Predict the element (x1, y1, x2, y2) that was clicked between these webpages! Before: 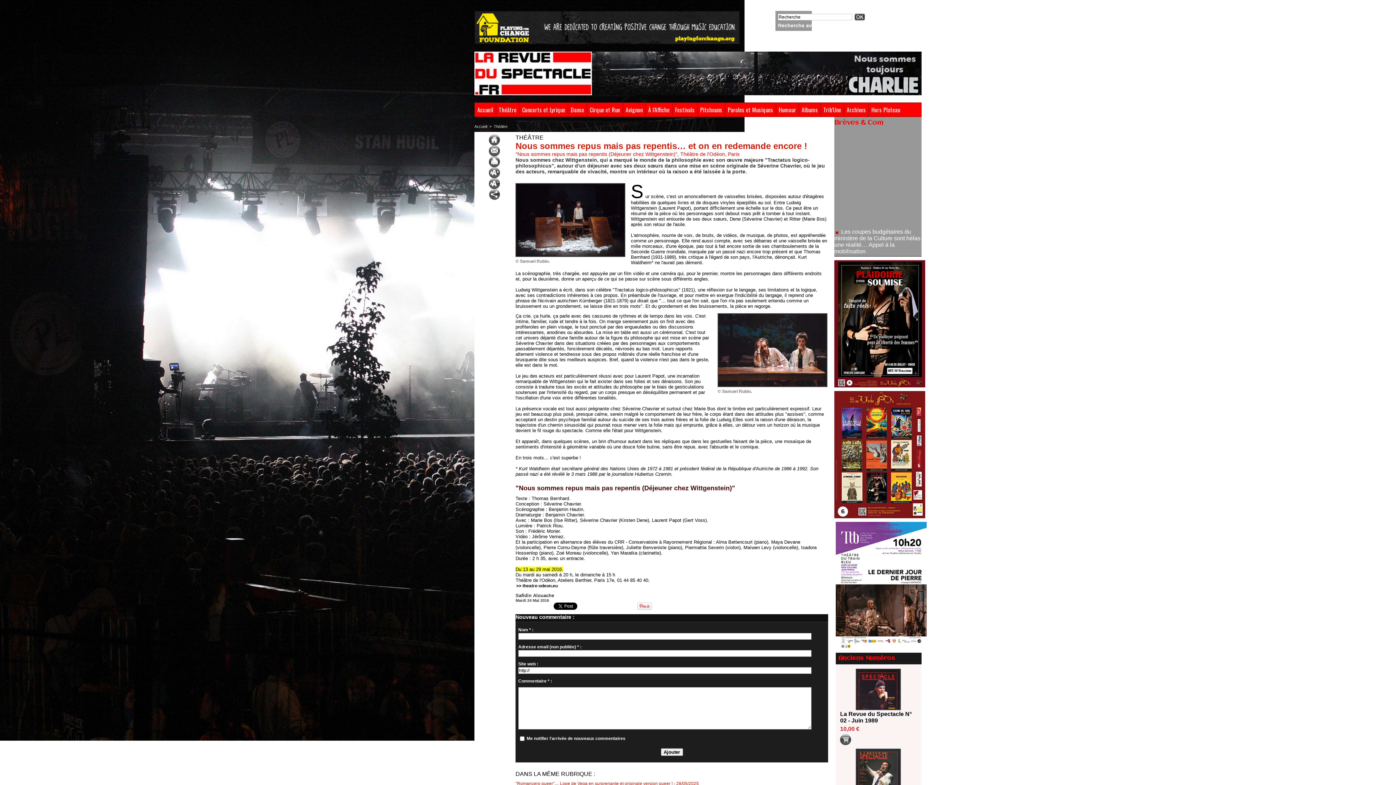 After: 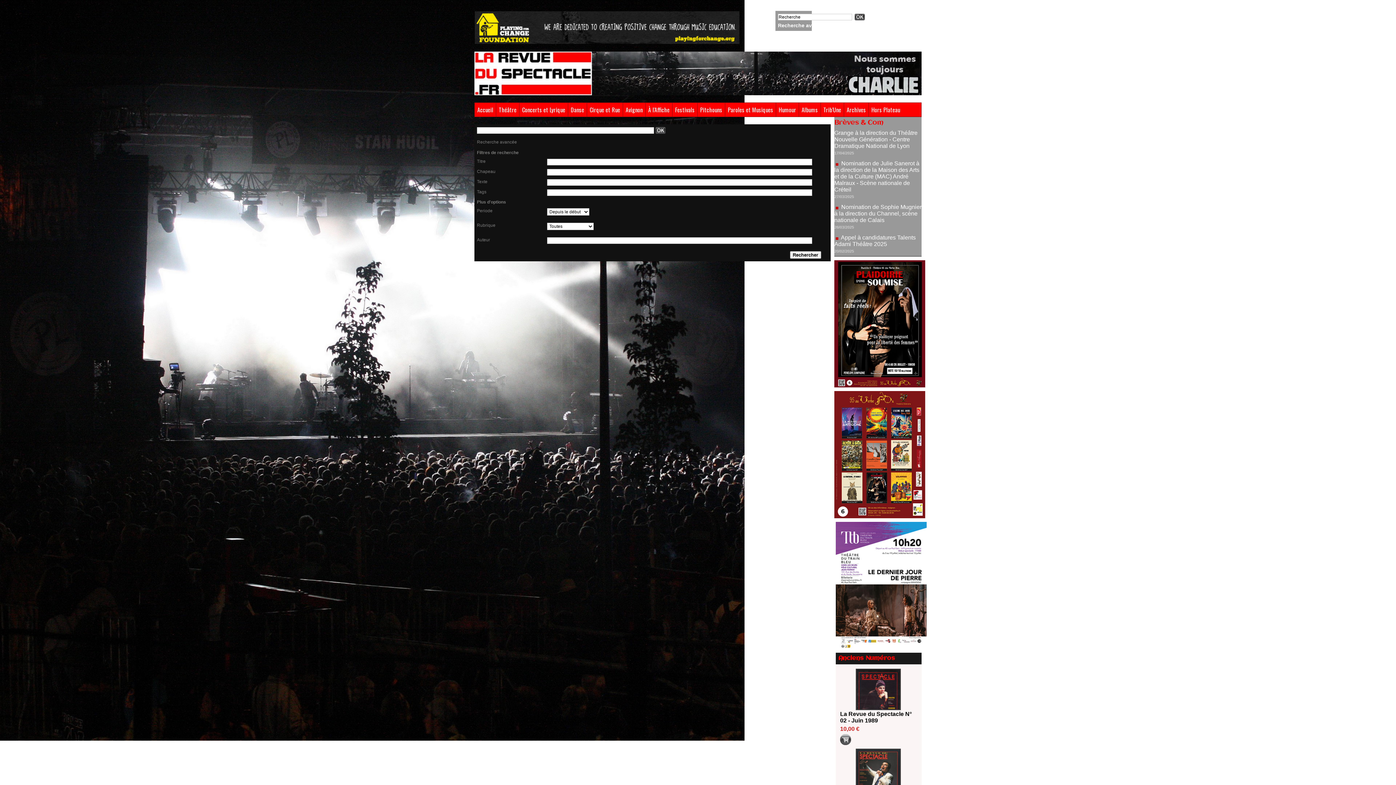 Action: bbox: (778, 22, 826, 28) label: Recherche avancée